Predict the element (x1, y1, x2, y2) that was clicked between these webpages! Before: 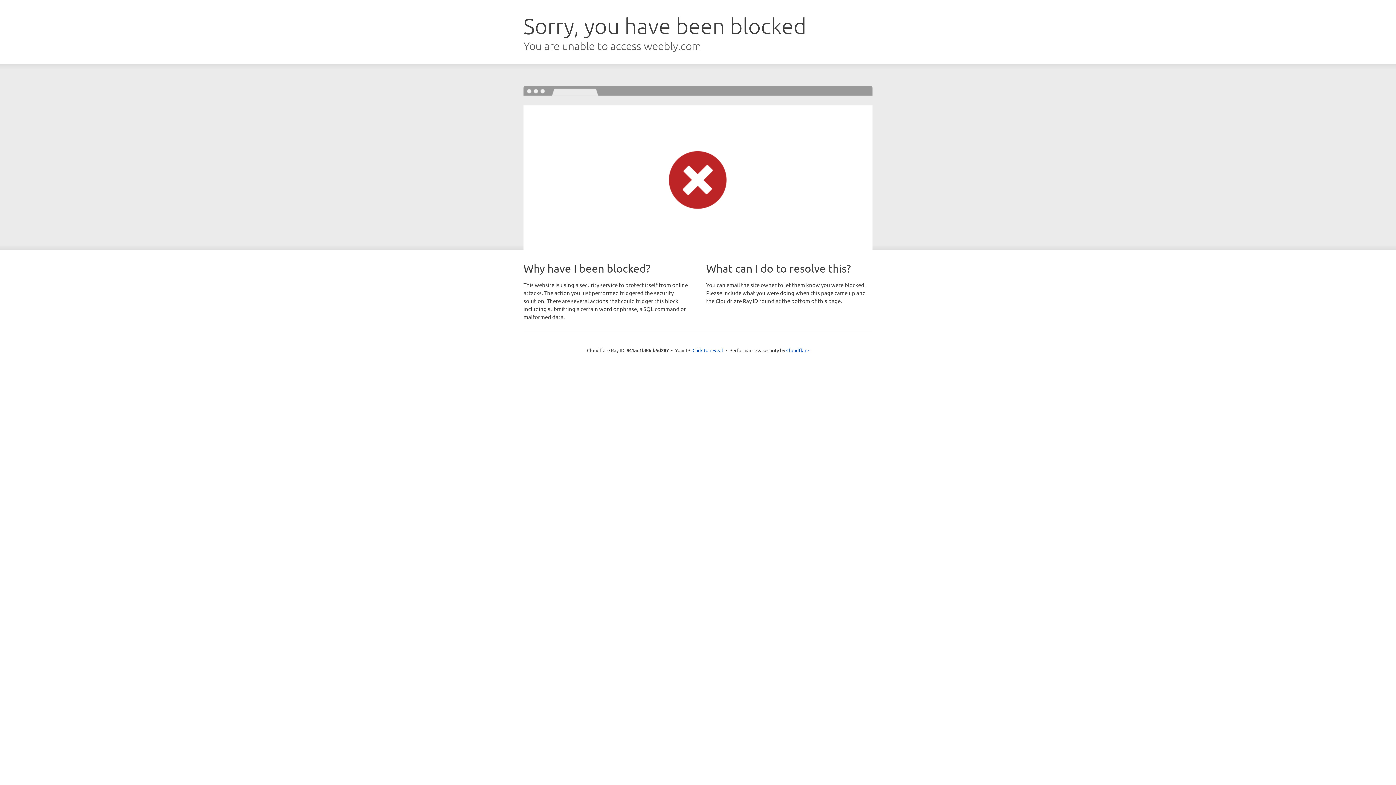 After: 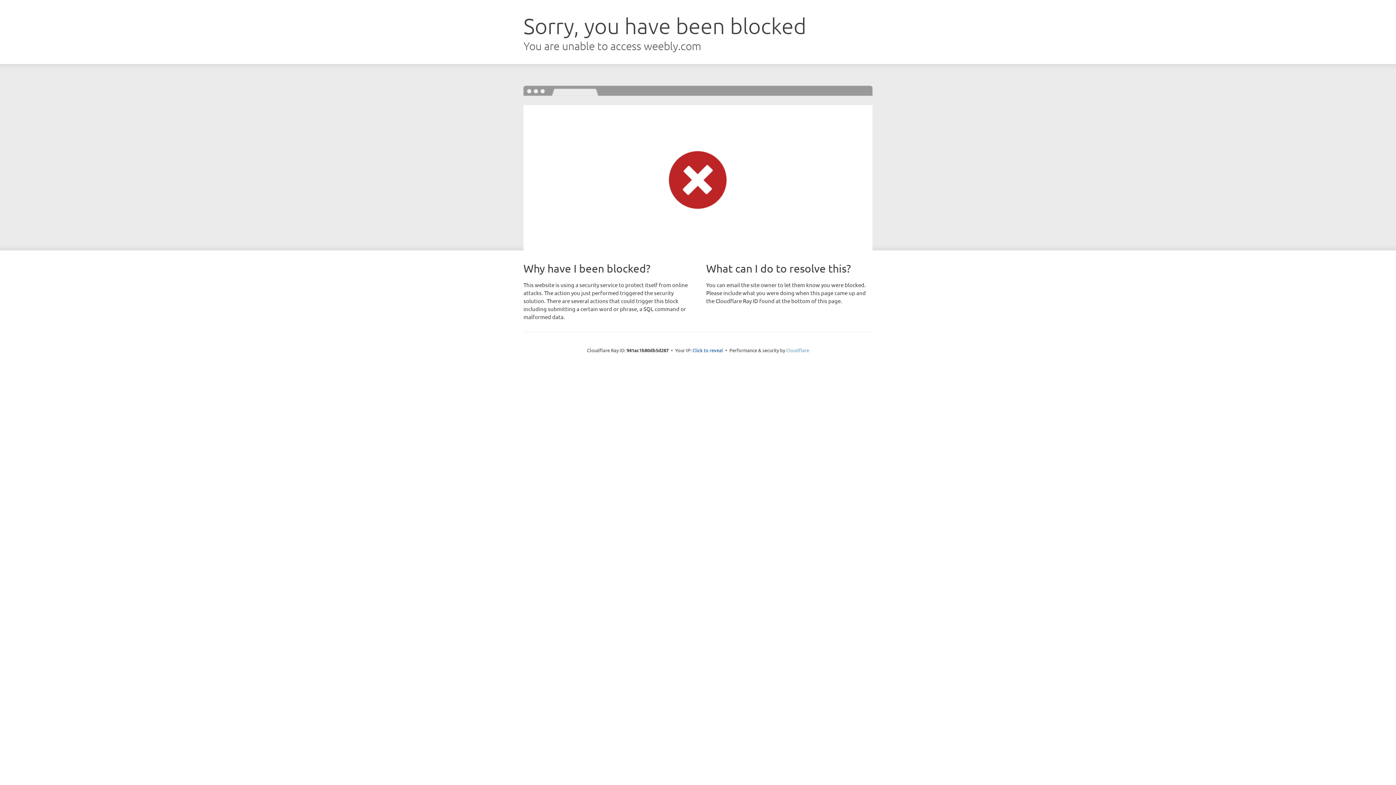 Action: label: Cloudflare bbox: (786, 347, 809, 353)